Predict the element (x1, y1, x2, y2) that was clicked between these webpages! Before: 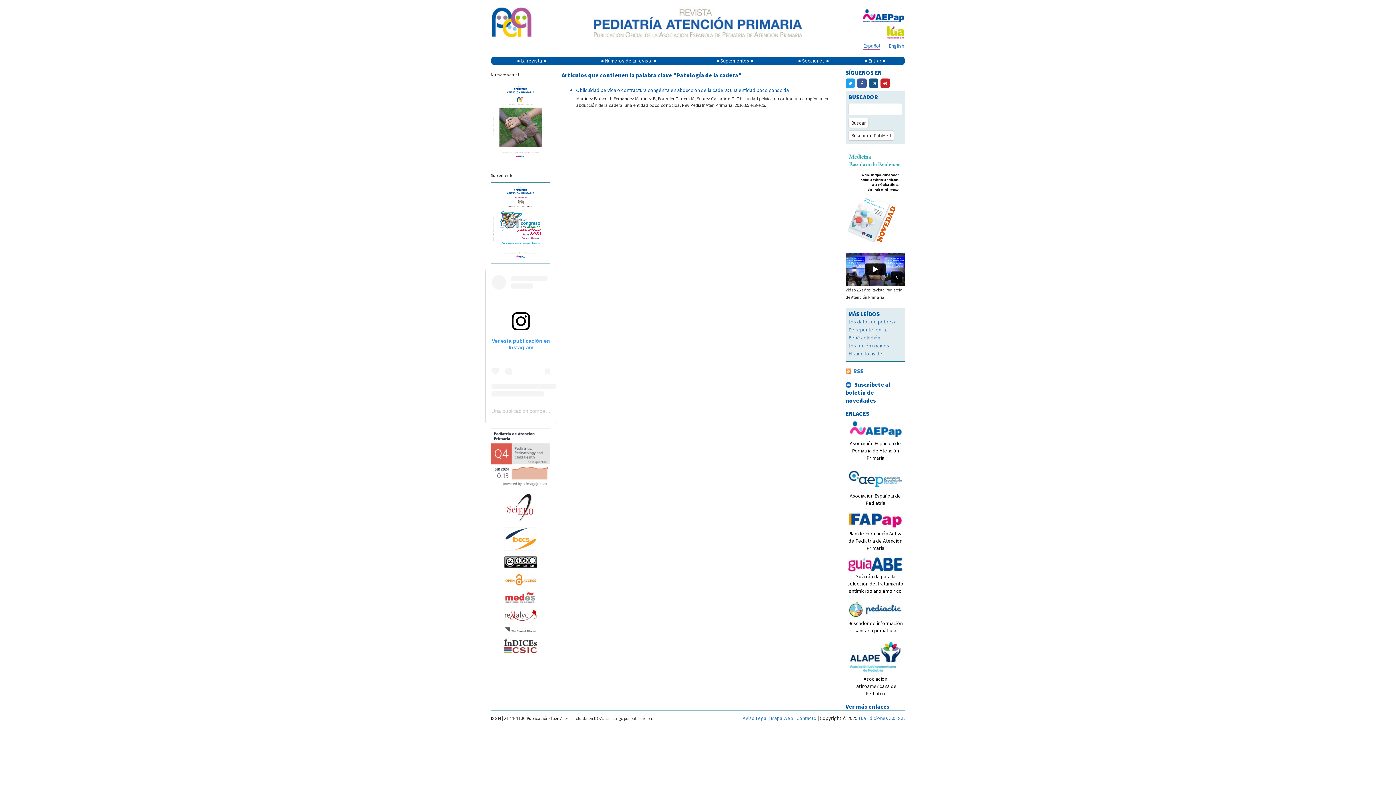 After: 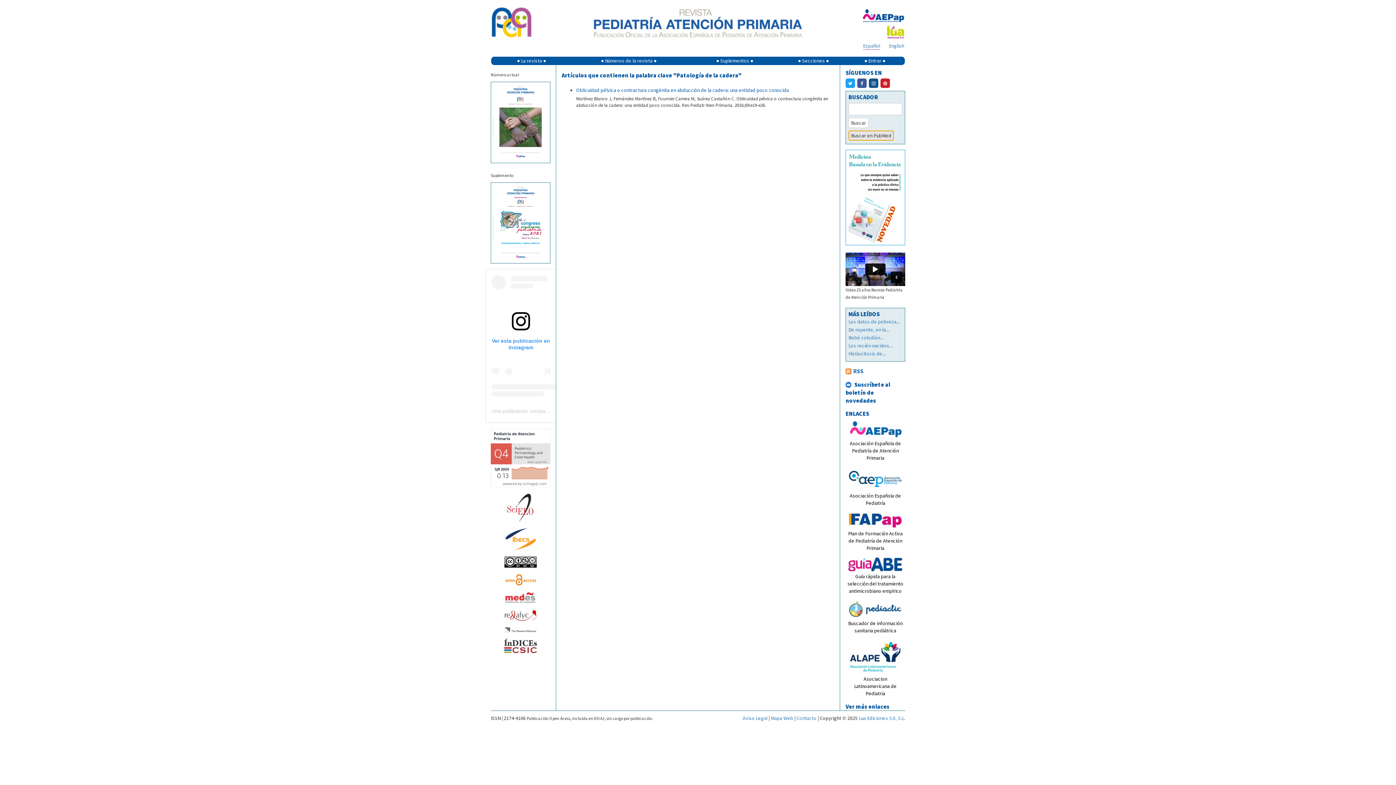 Action: label: Buscar en PubMed bbox: (848, 130, 894, 140)